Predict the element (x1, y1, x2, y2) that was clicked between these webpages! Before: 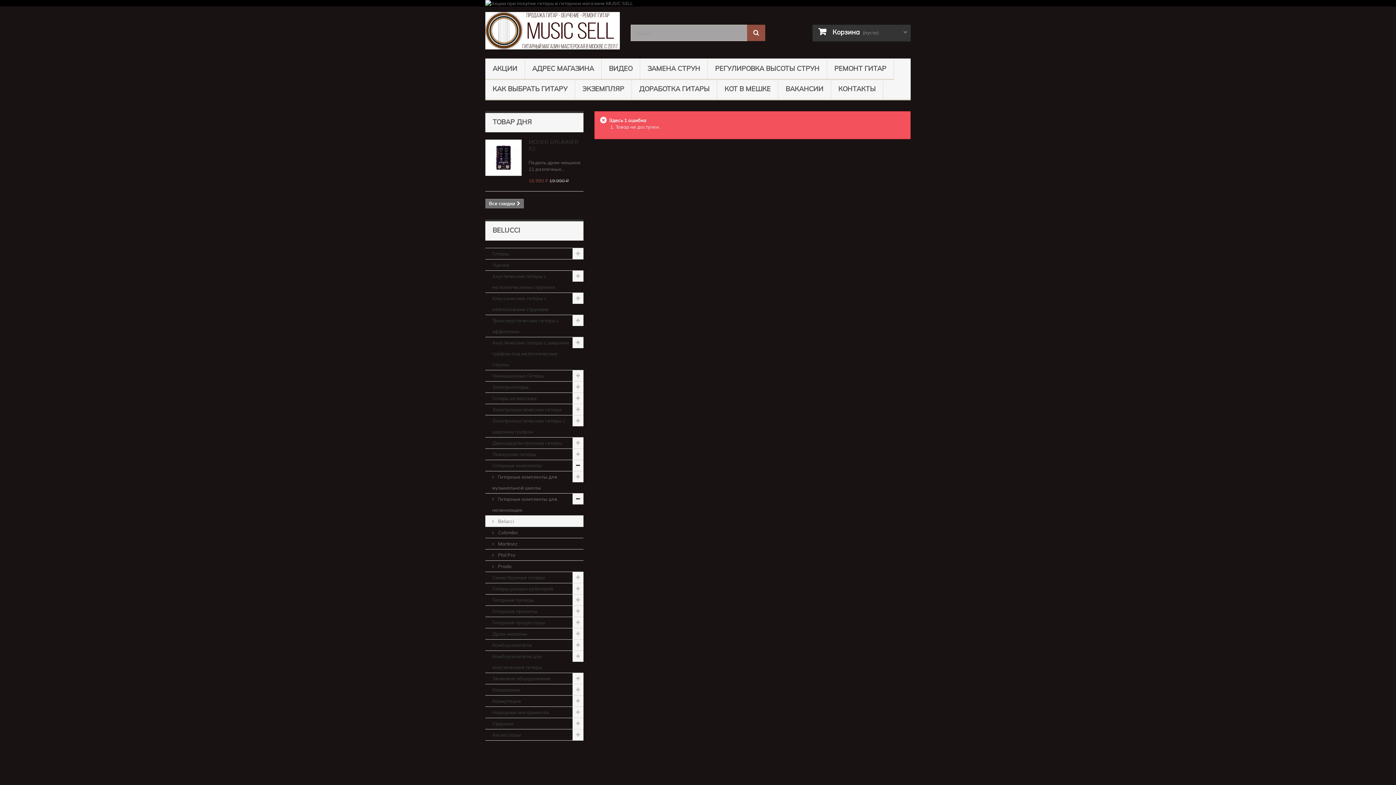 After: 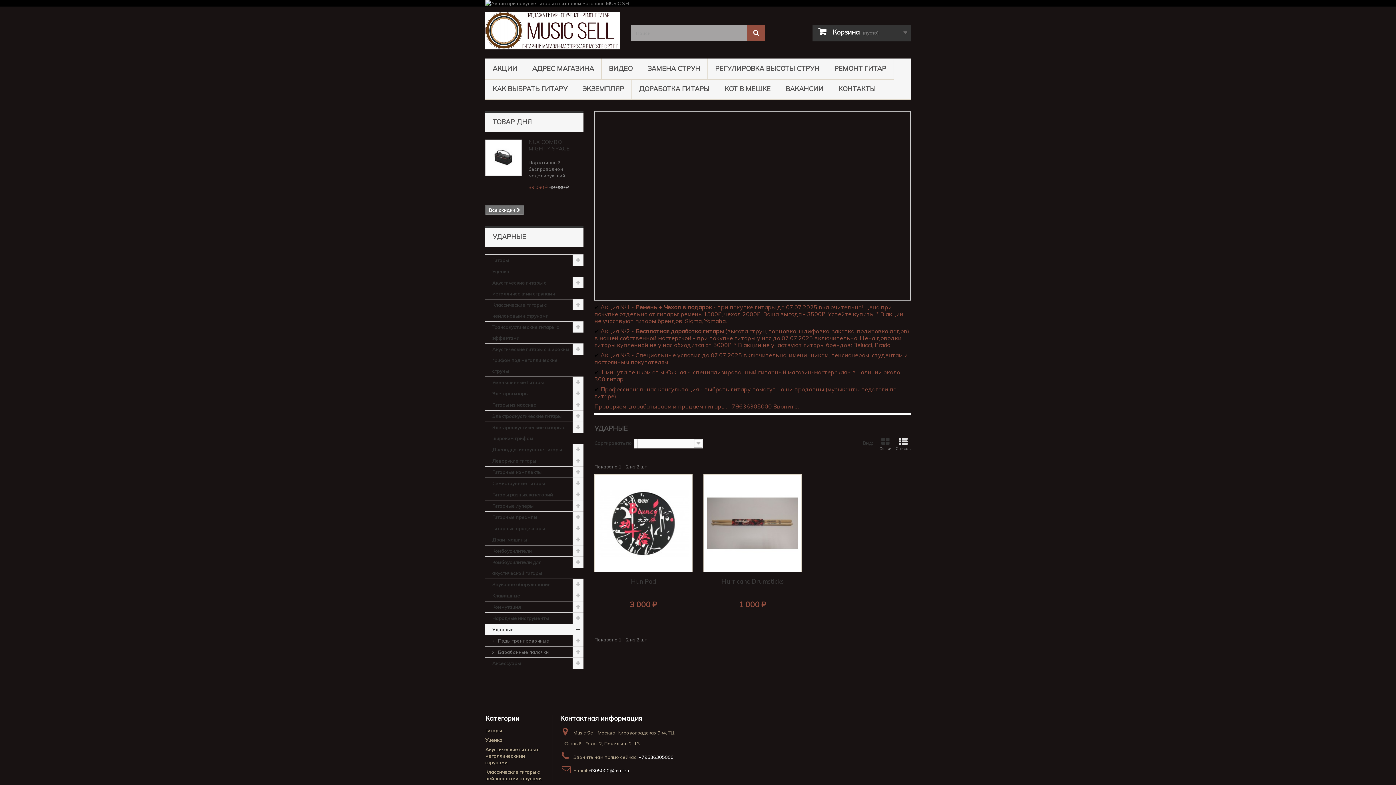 Action: bbox: (485, 718, 583, 729) label: Ударные